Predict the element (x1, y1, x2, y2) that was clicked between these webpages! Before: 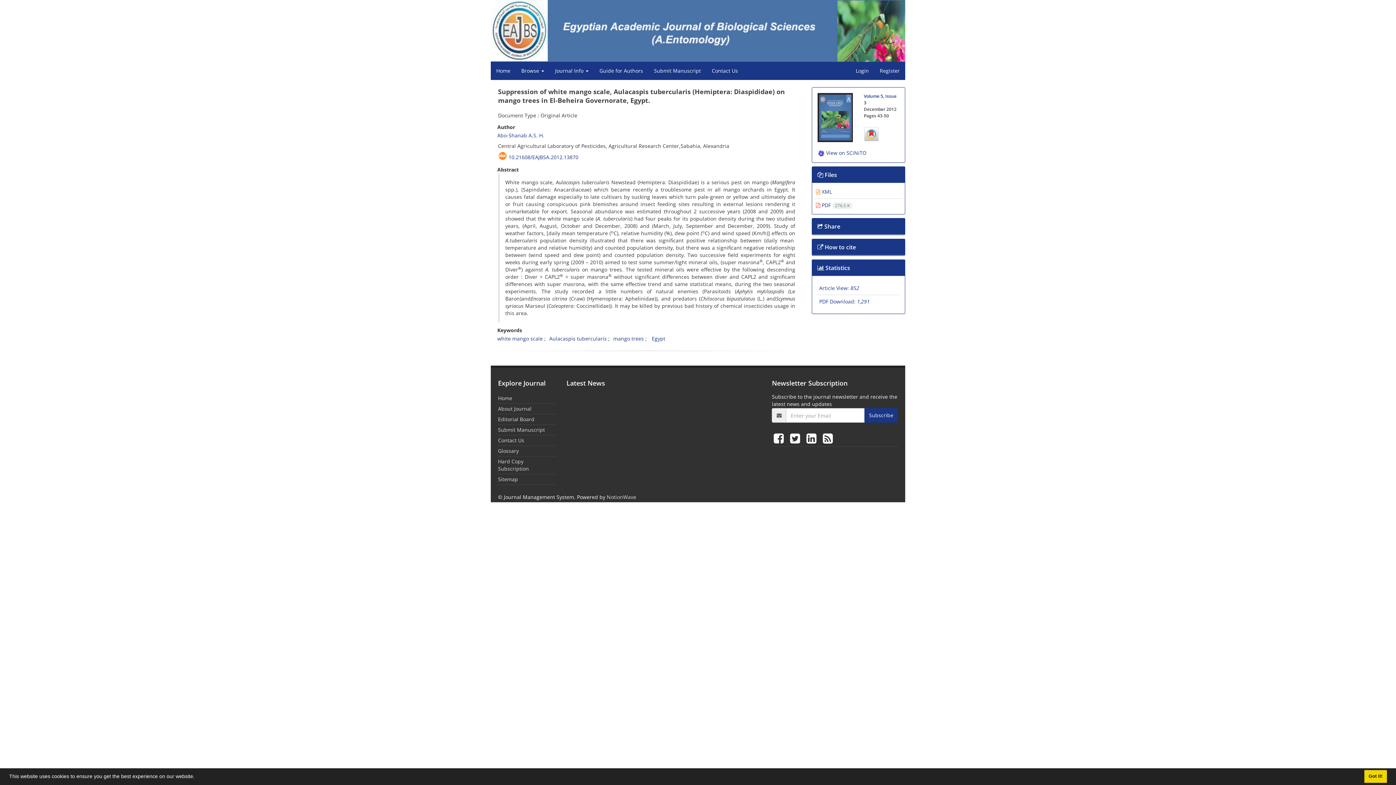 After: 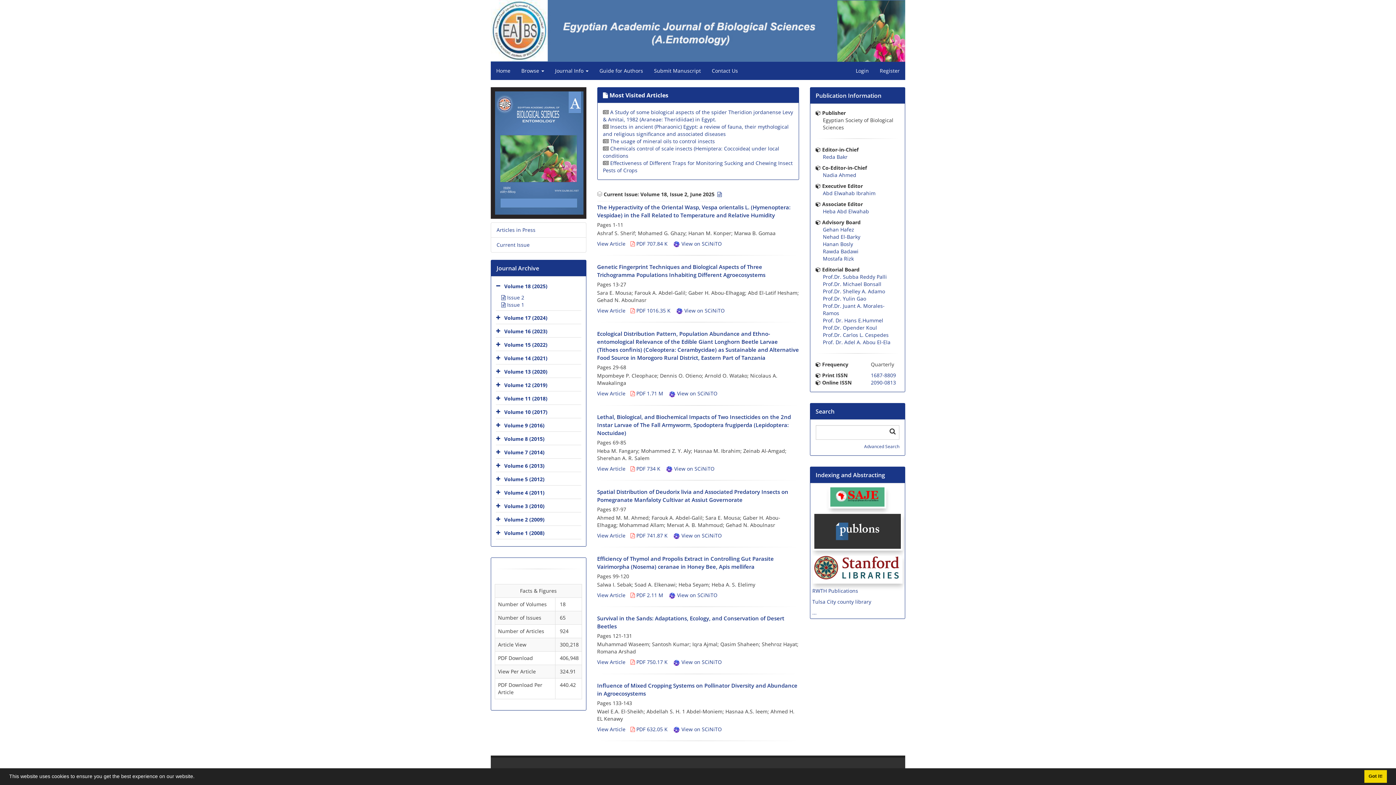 Action: bbox: (498, 394, 512, 401) label: Home